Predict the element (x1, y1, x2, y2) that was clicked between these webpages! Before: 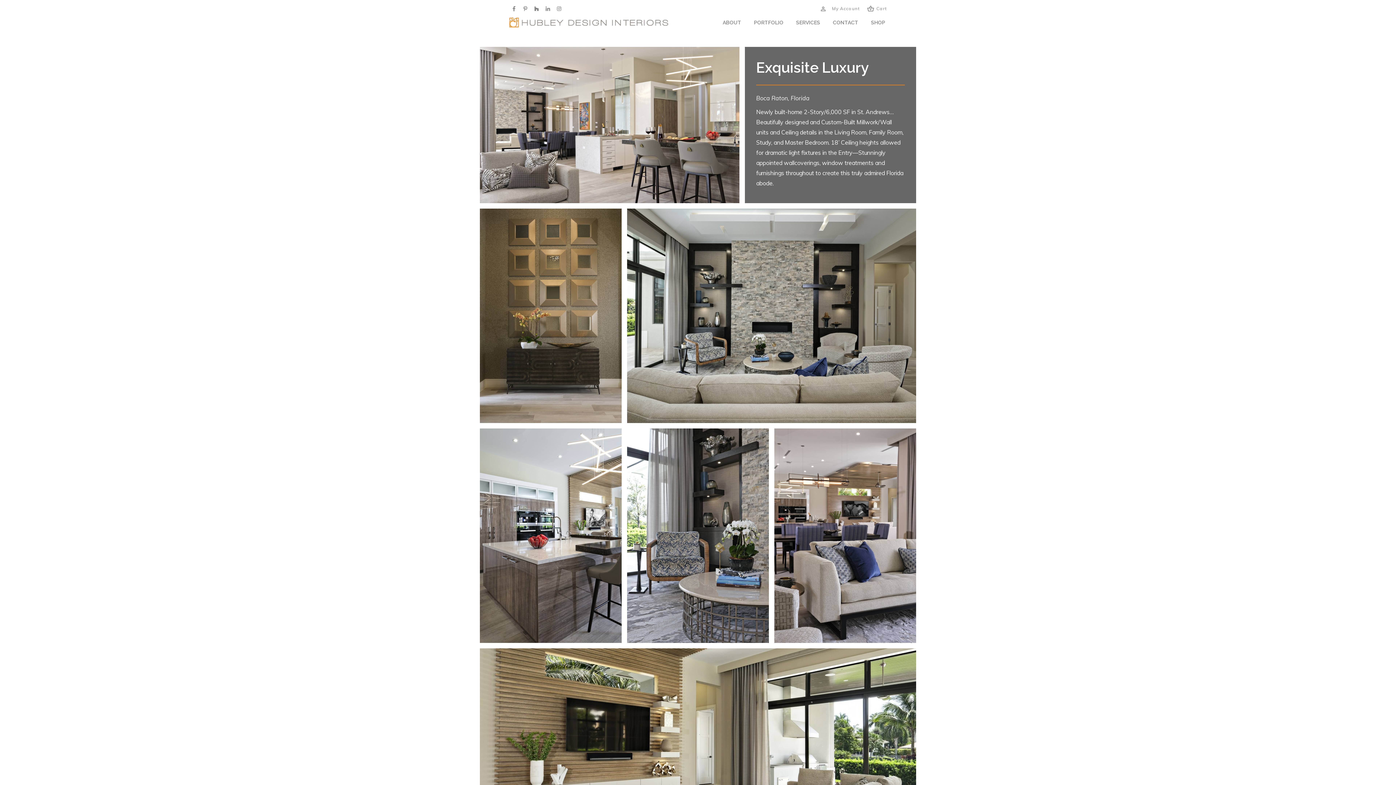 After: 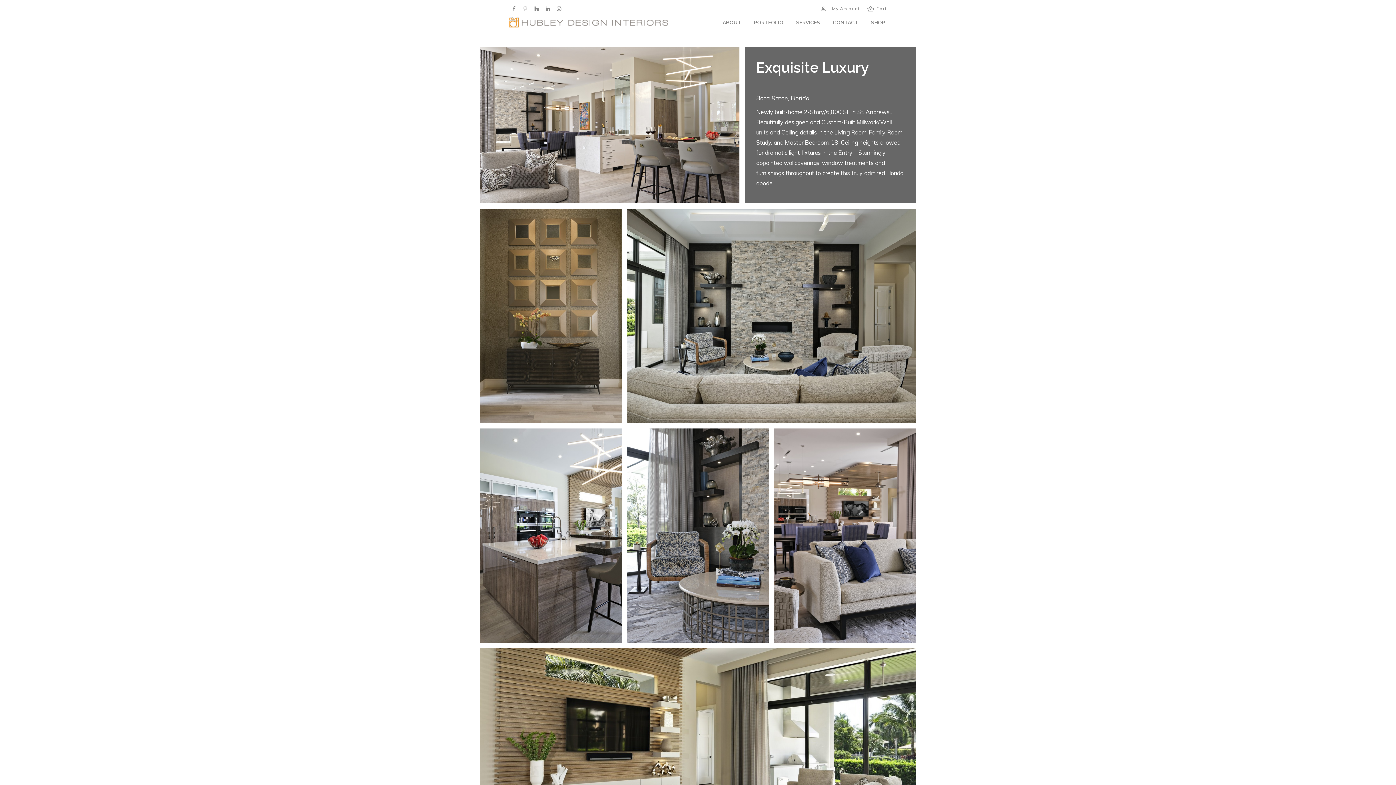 Action: bbox: (521, 4, 529, 13)